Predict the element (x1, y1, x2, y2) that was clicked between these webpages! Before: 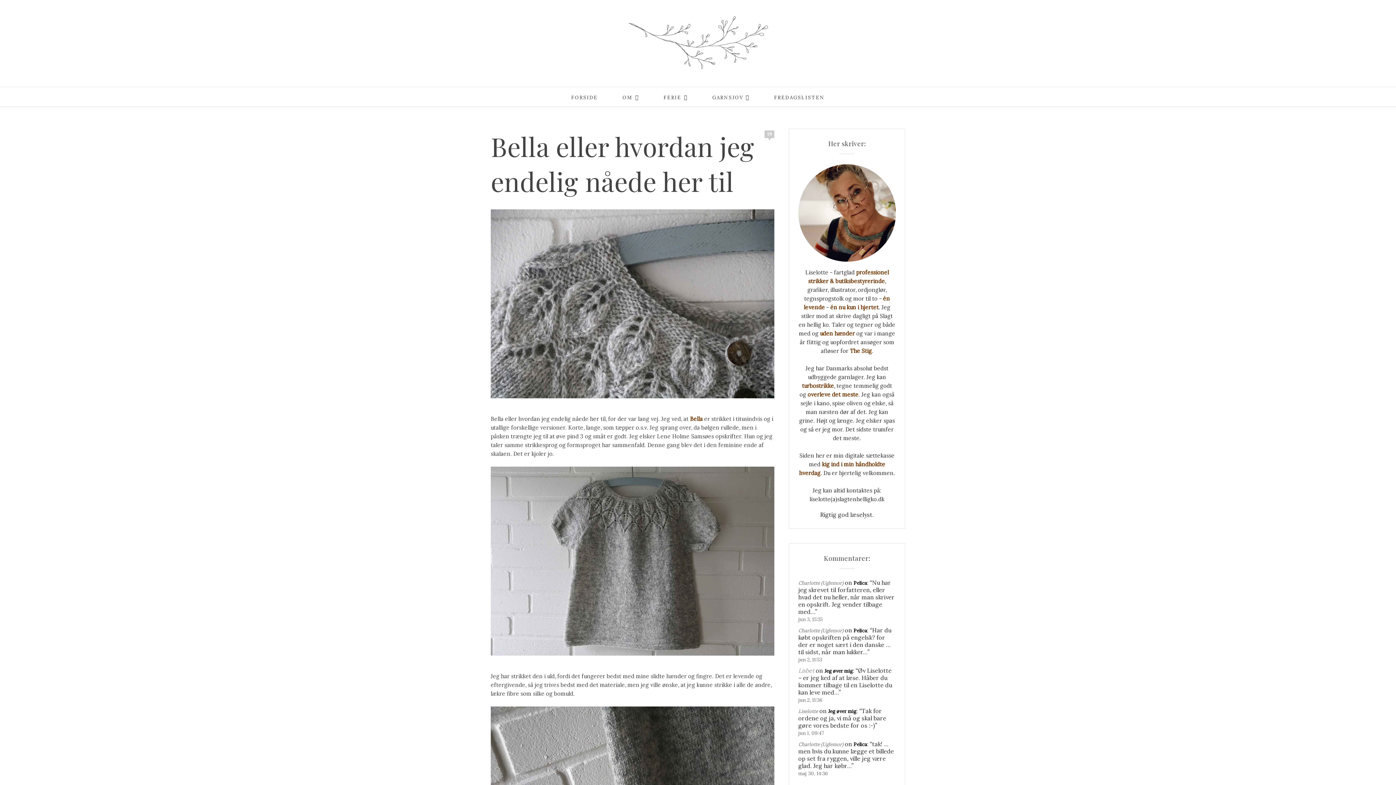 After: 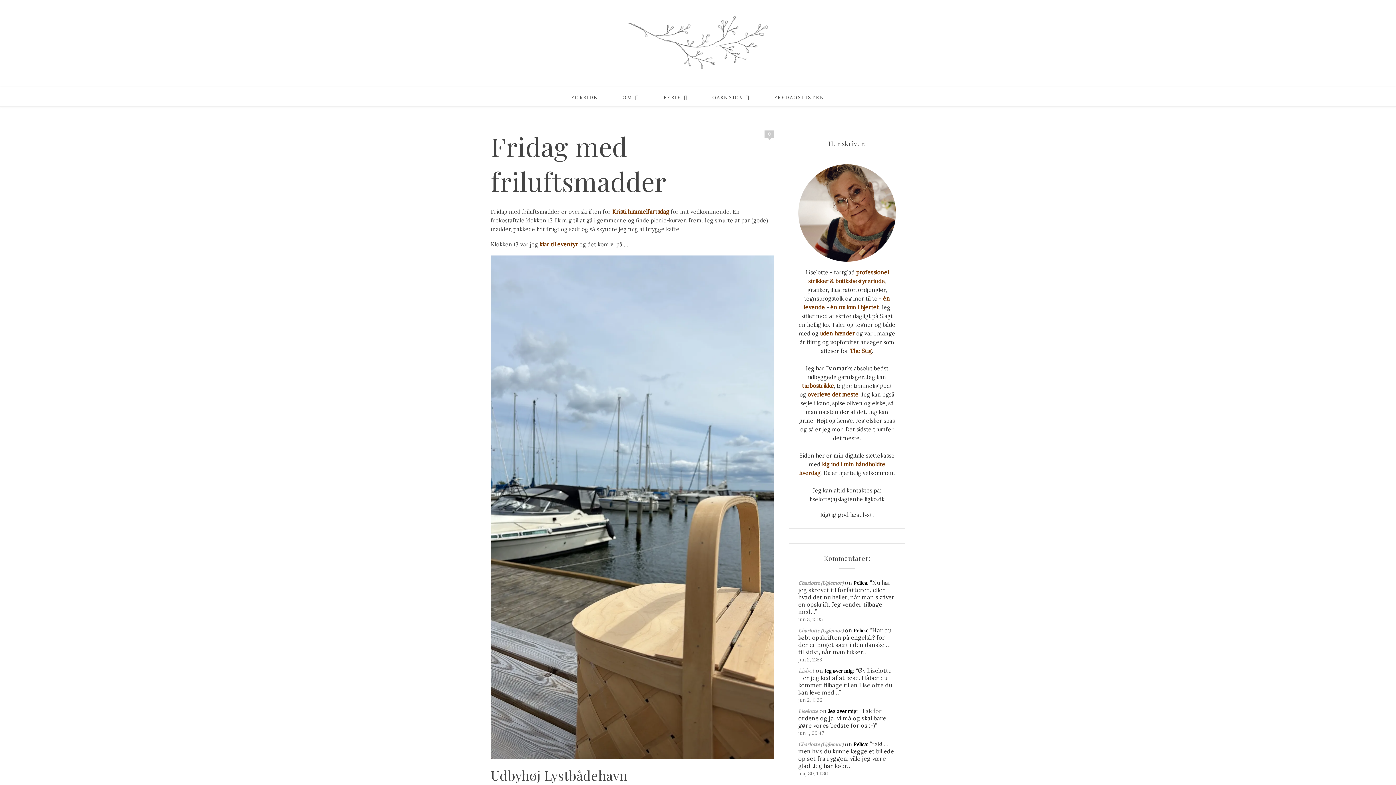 Action: bbox: (490, 77, 905, 84)